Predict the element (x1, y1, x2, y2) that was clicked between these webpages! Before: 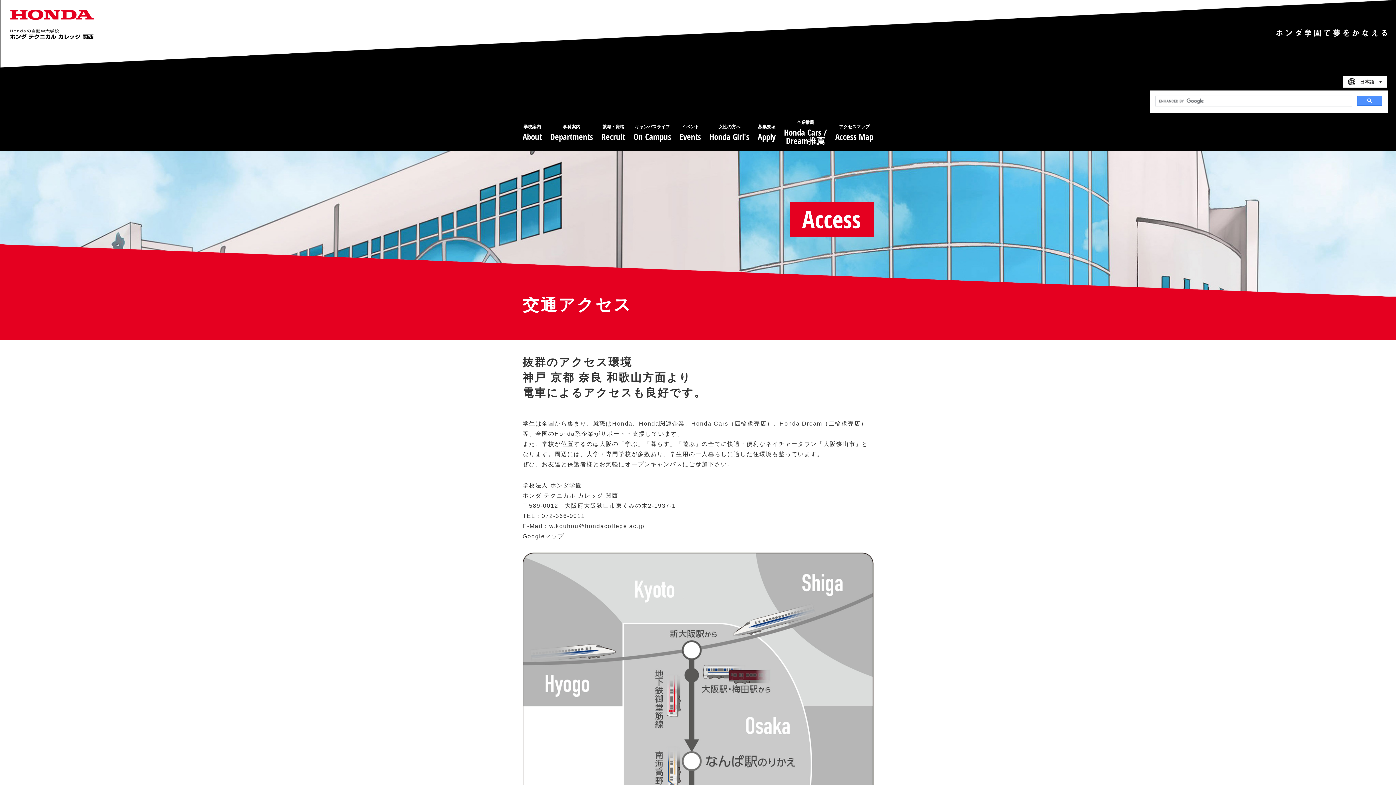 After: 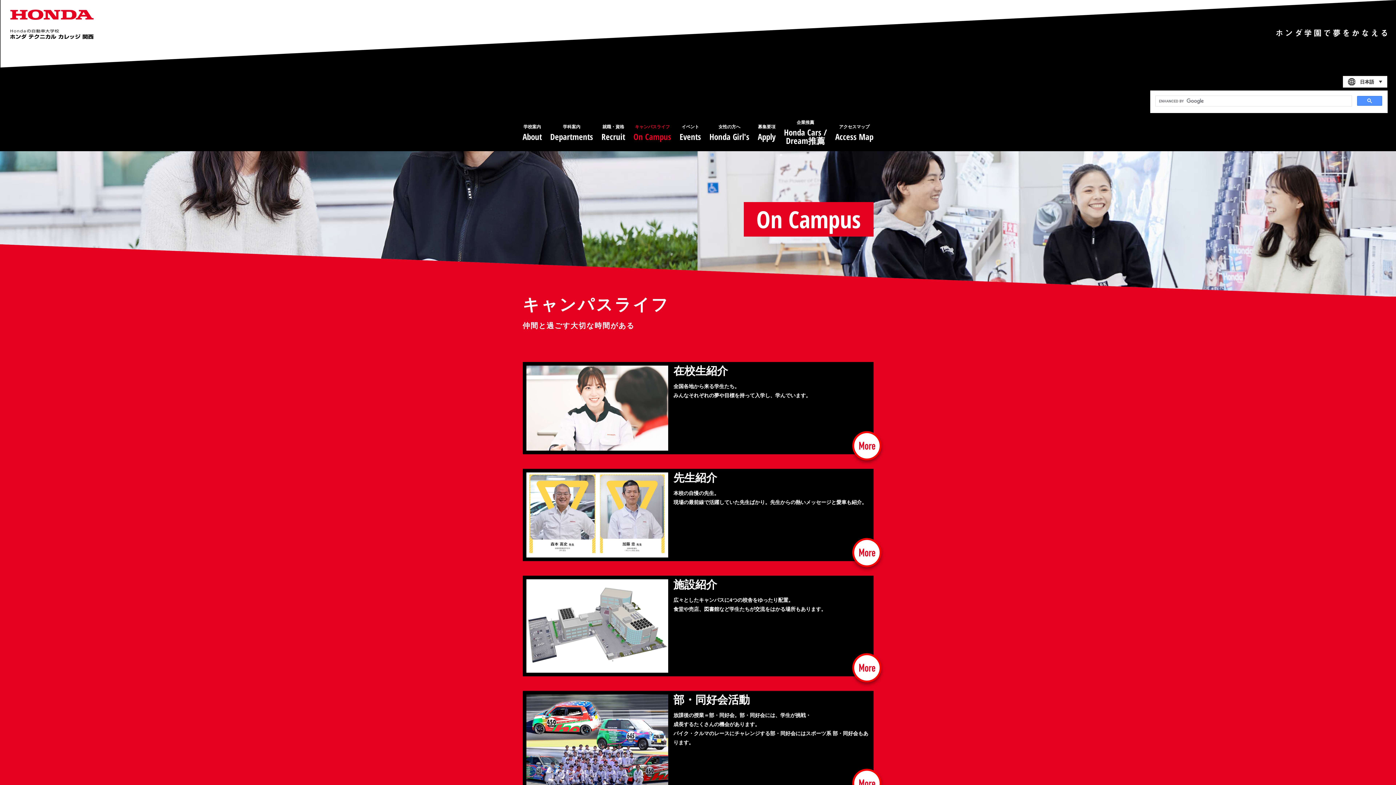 Action: bbox: (633, 117, 671, 147) label: キャンパスライフ
On Campus